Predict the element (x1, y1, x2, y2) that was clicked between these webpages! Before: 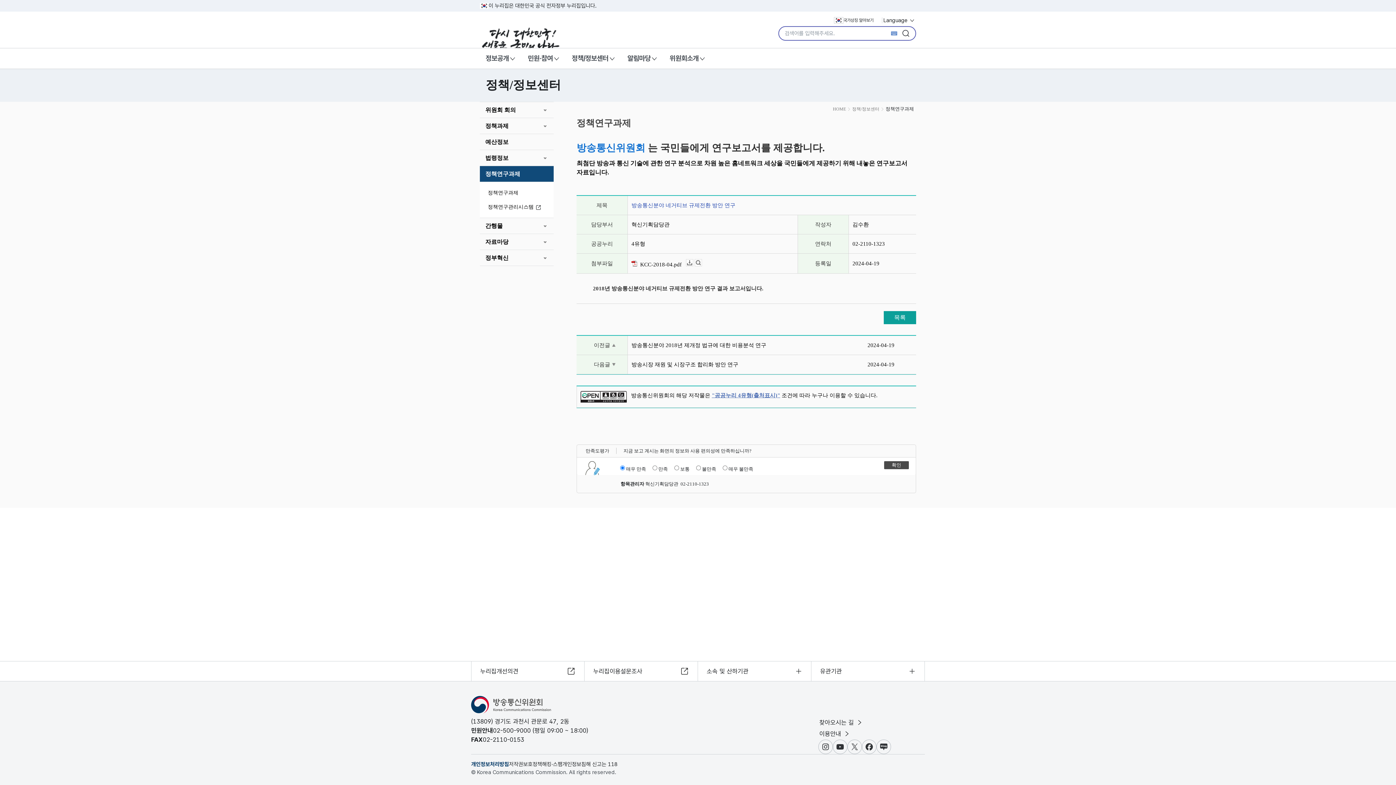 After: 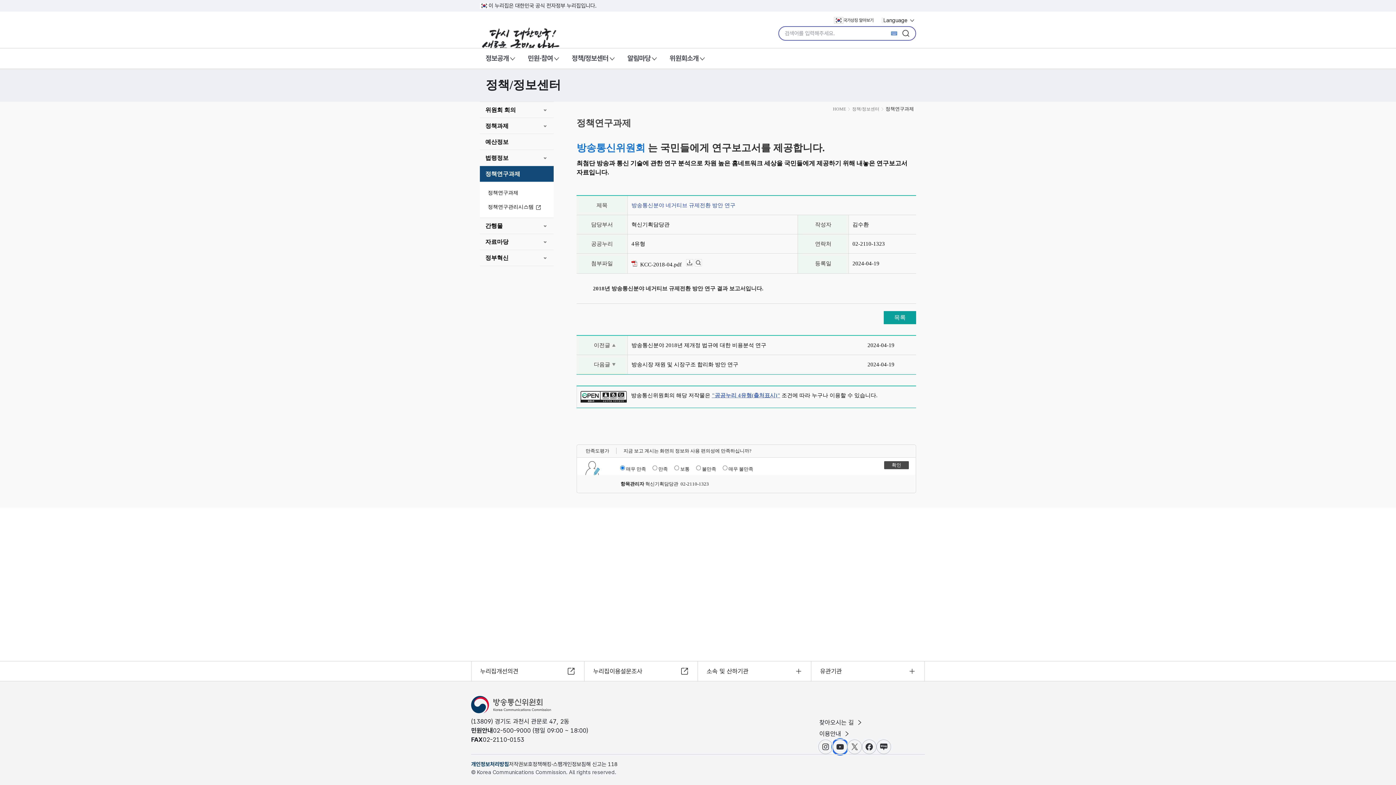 Action: label: 유튜브 bbox: (832, 740, 847, 754)